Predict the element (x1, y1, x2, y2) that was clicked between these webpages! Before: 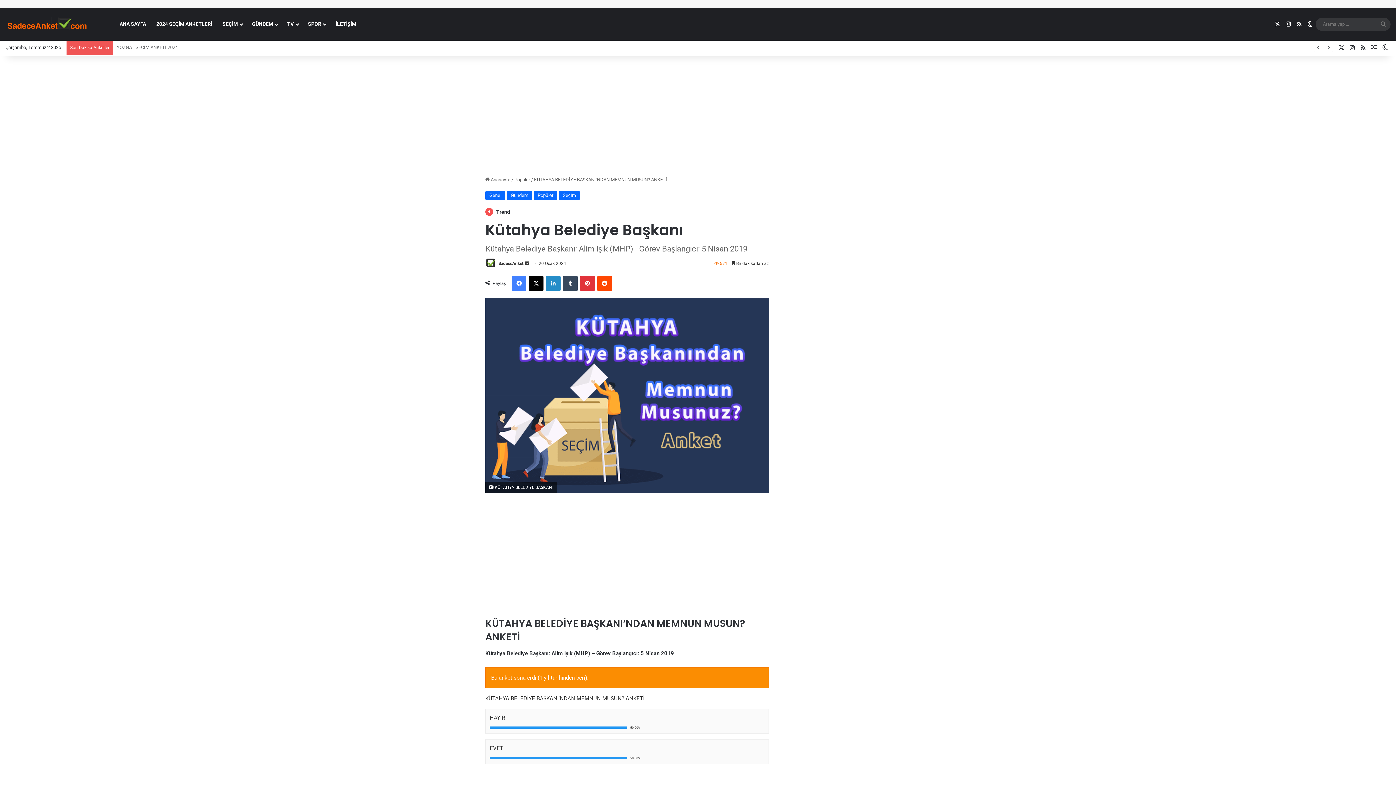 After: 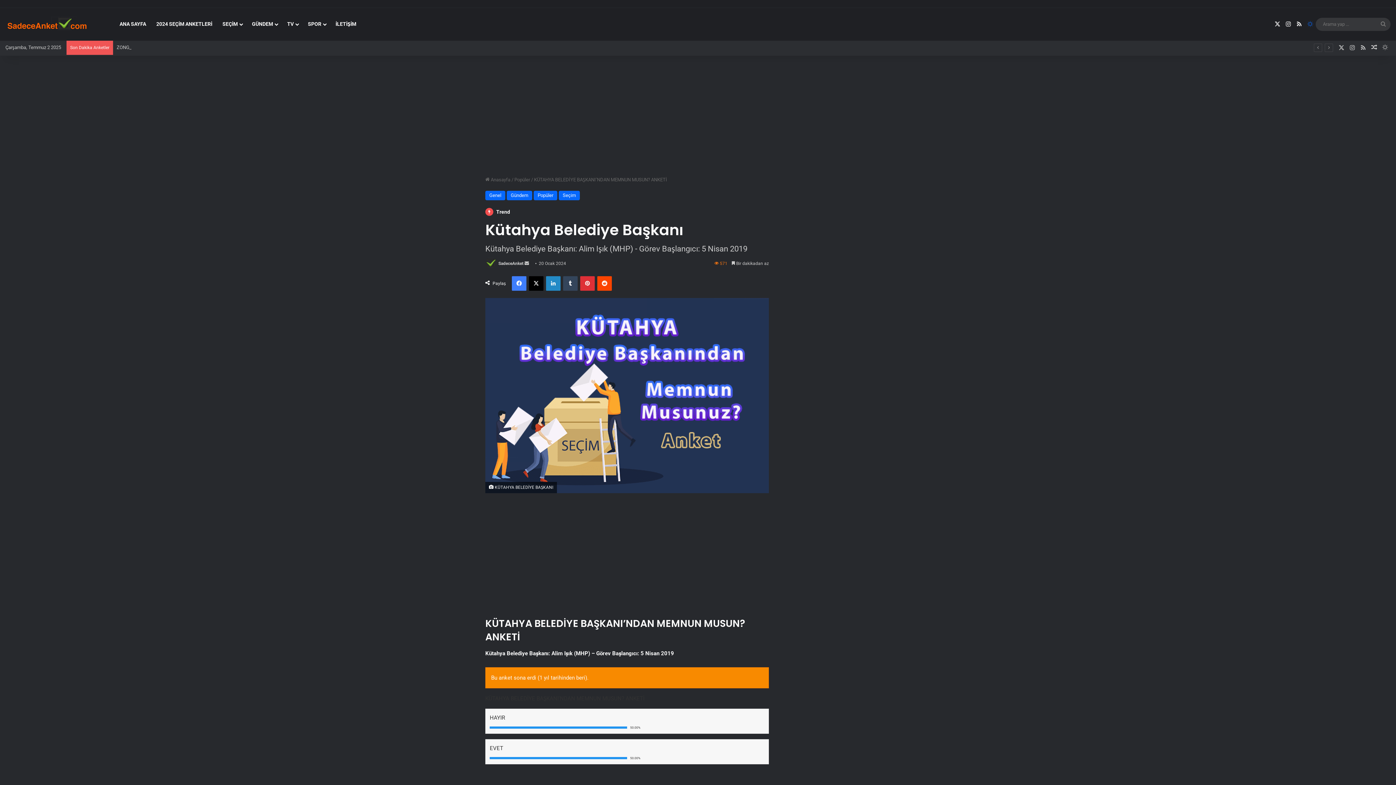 Action: bbox: (1305, 8, 1316, 40) label: Dış görünümü değiştir